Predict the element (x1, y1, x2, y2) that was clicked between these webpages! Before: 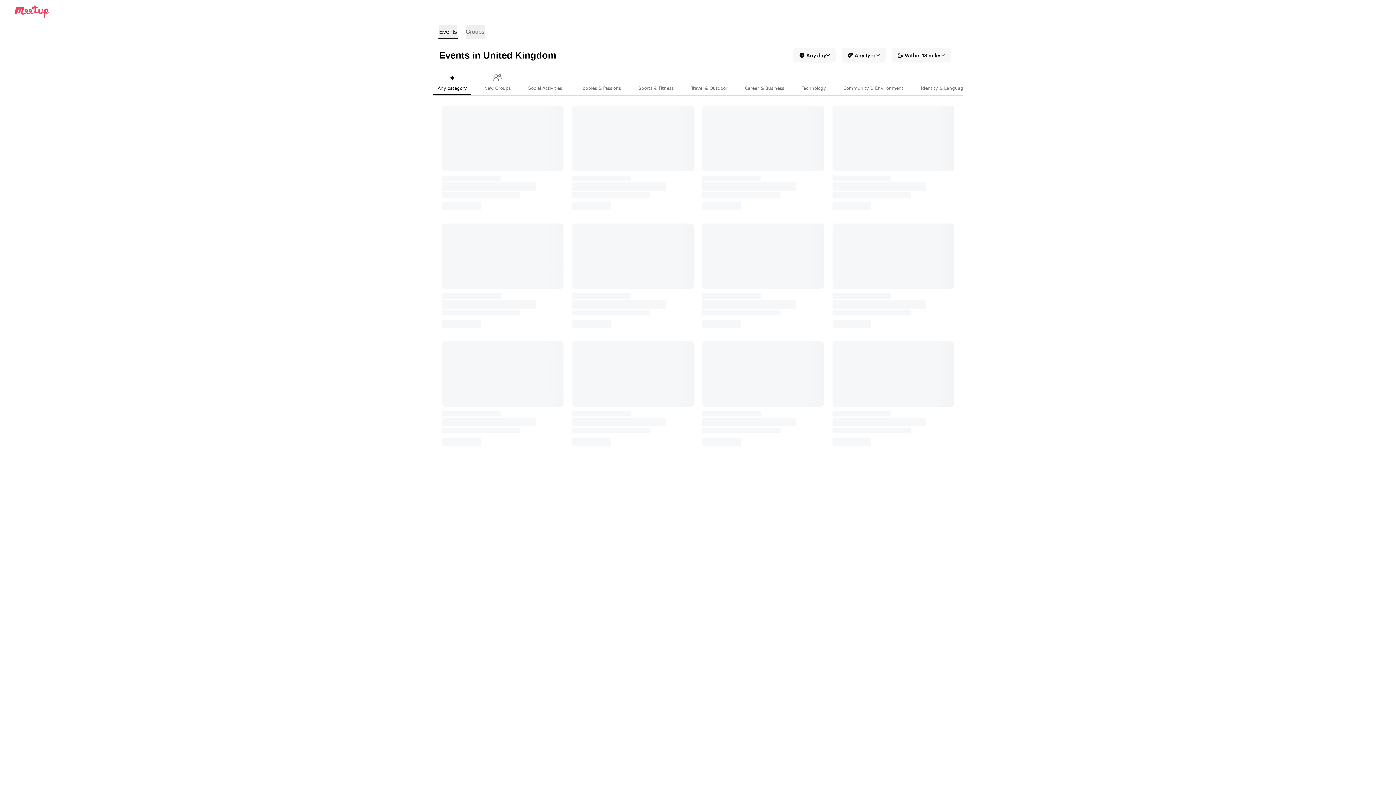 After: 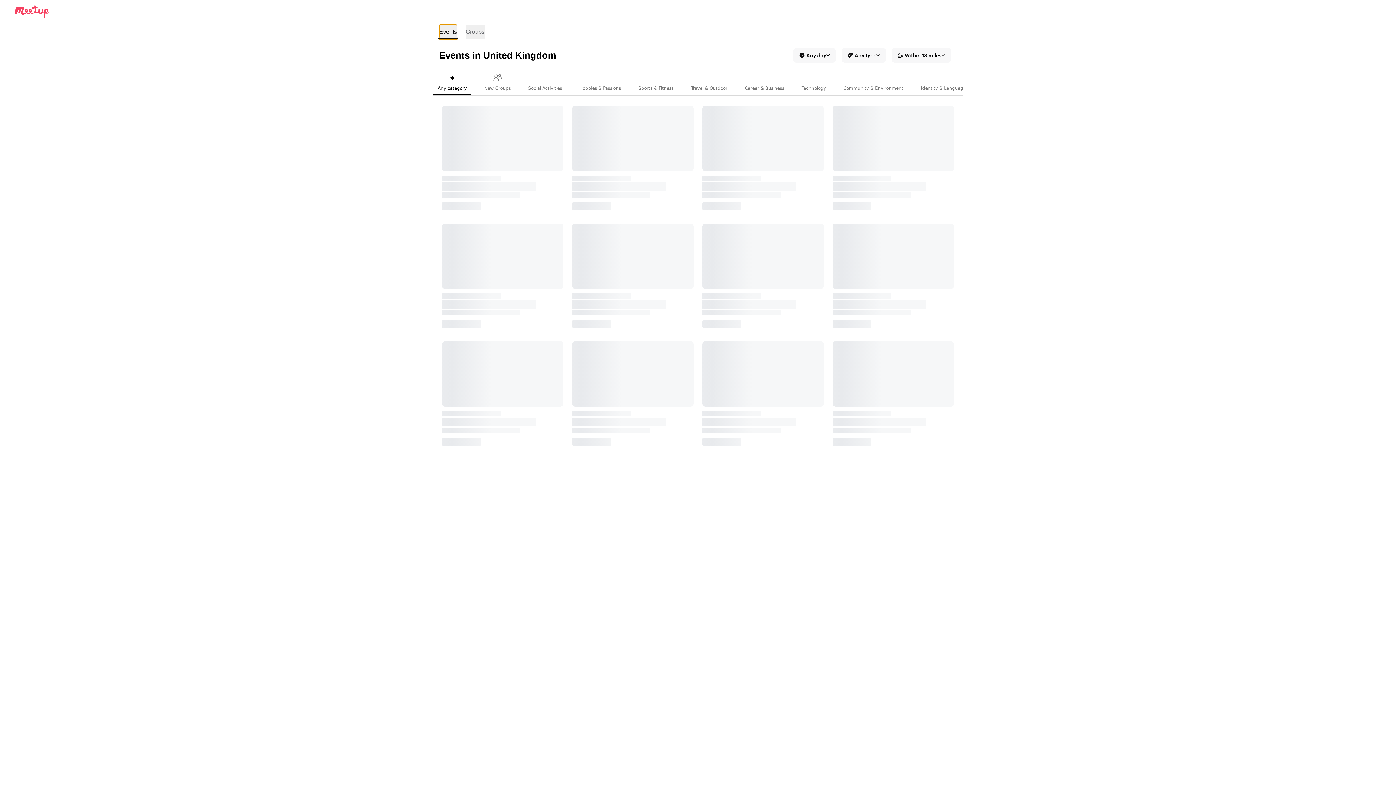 Action: bbox: (439, 24, 457, 39) label: Search for events